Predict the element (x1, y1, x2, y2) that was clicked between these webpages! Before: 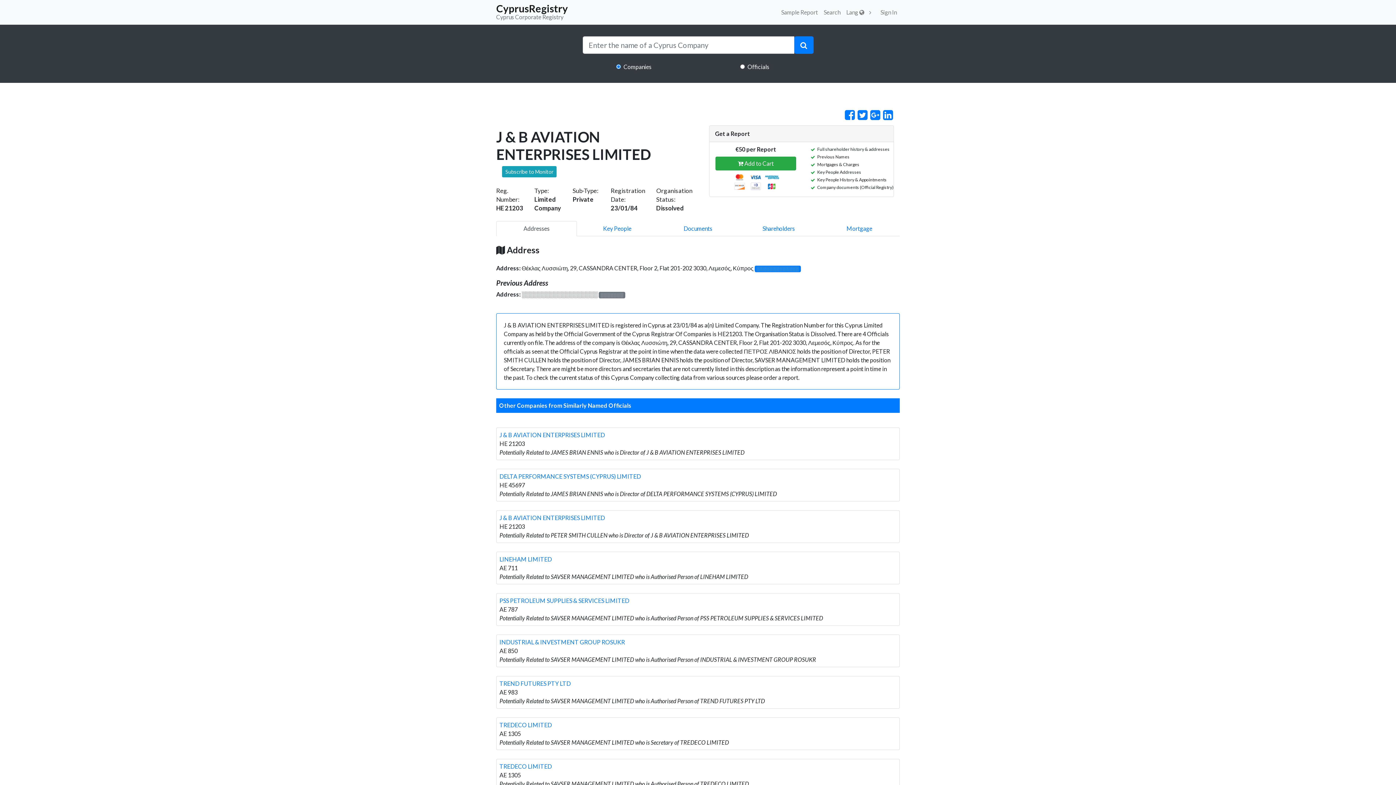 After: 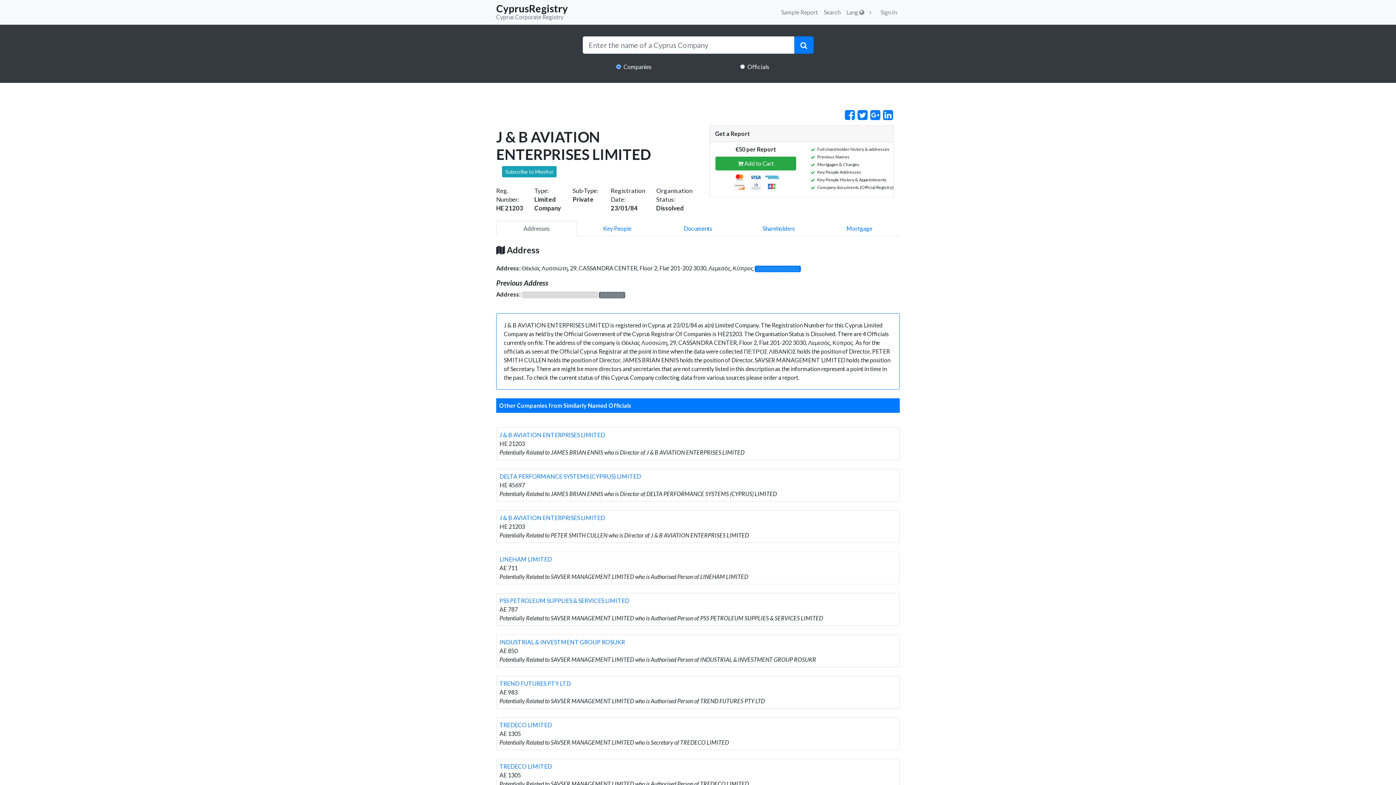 Action: bbox: (499, 514, 605, 521) label: J & B AVIATION ENTERPRISES LIMITED